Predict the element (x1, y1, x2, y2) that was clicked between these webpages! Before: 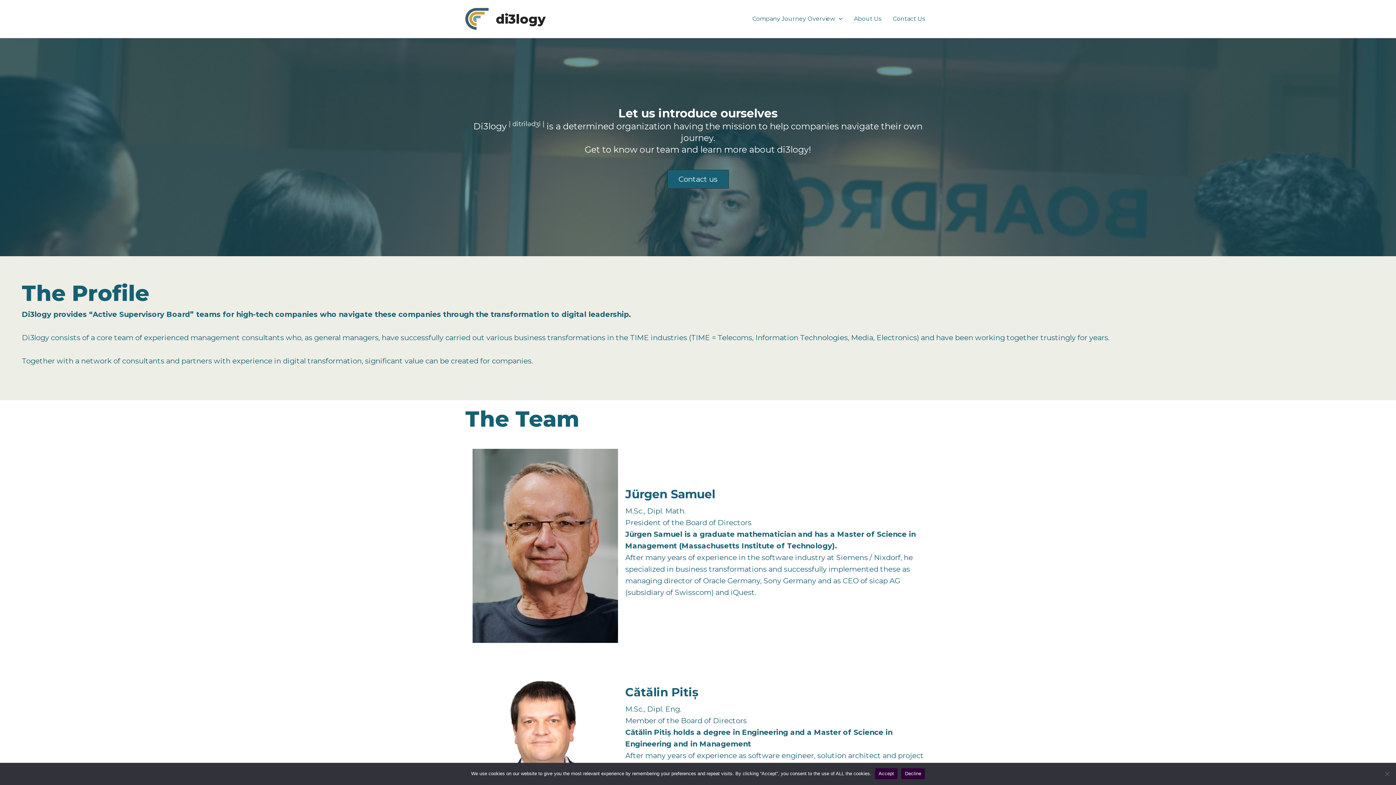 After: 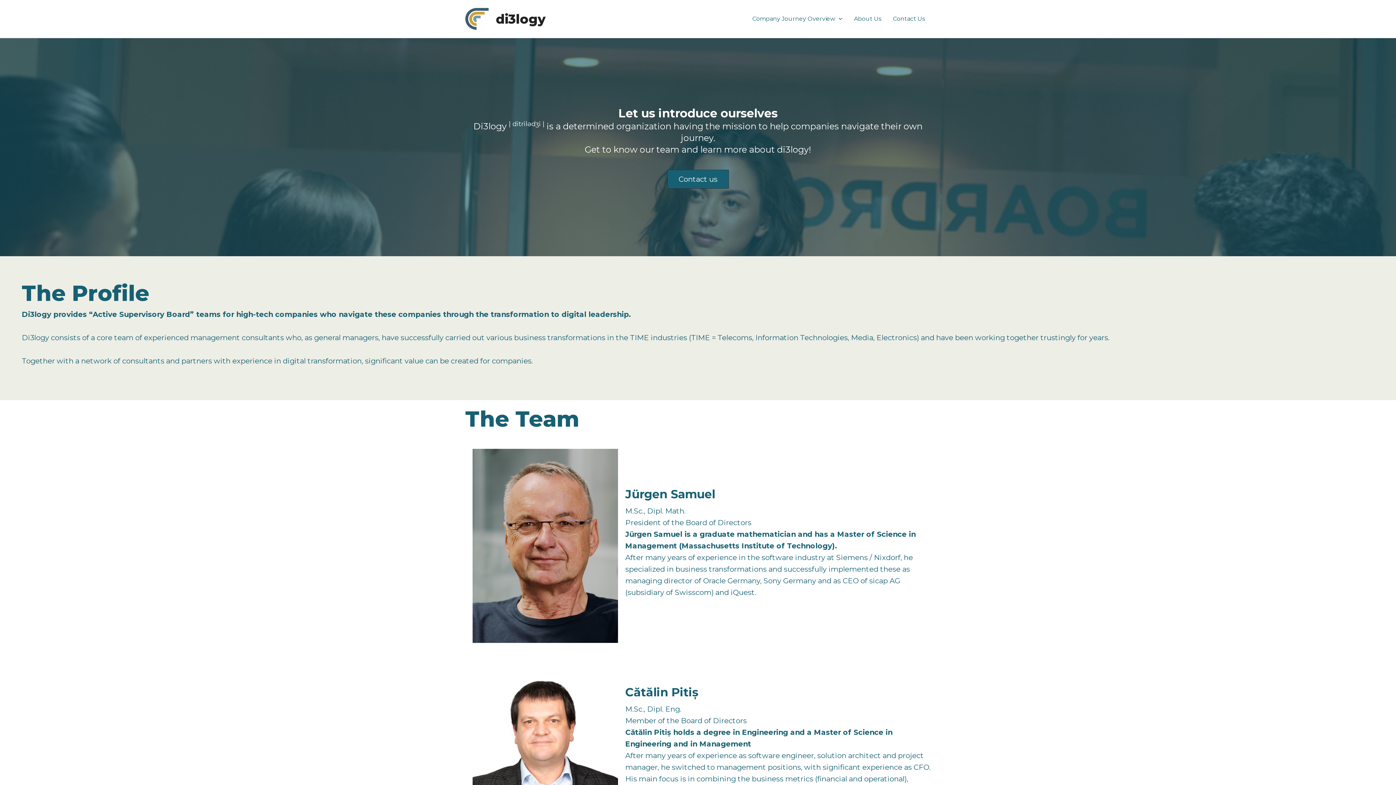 Action: label: Accept bbox: (875, 768, 897, 779)